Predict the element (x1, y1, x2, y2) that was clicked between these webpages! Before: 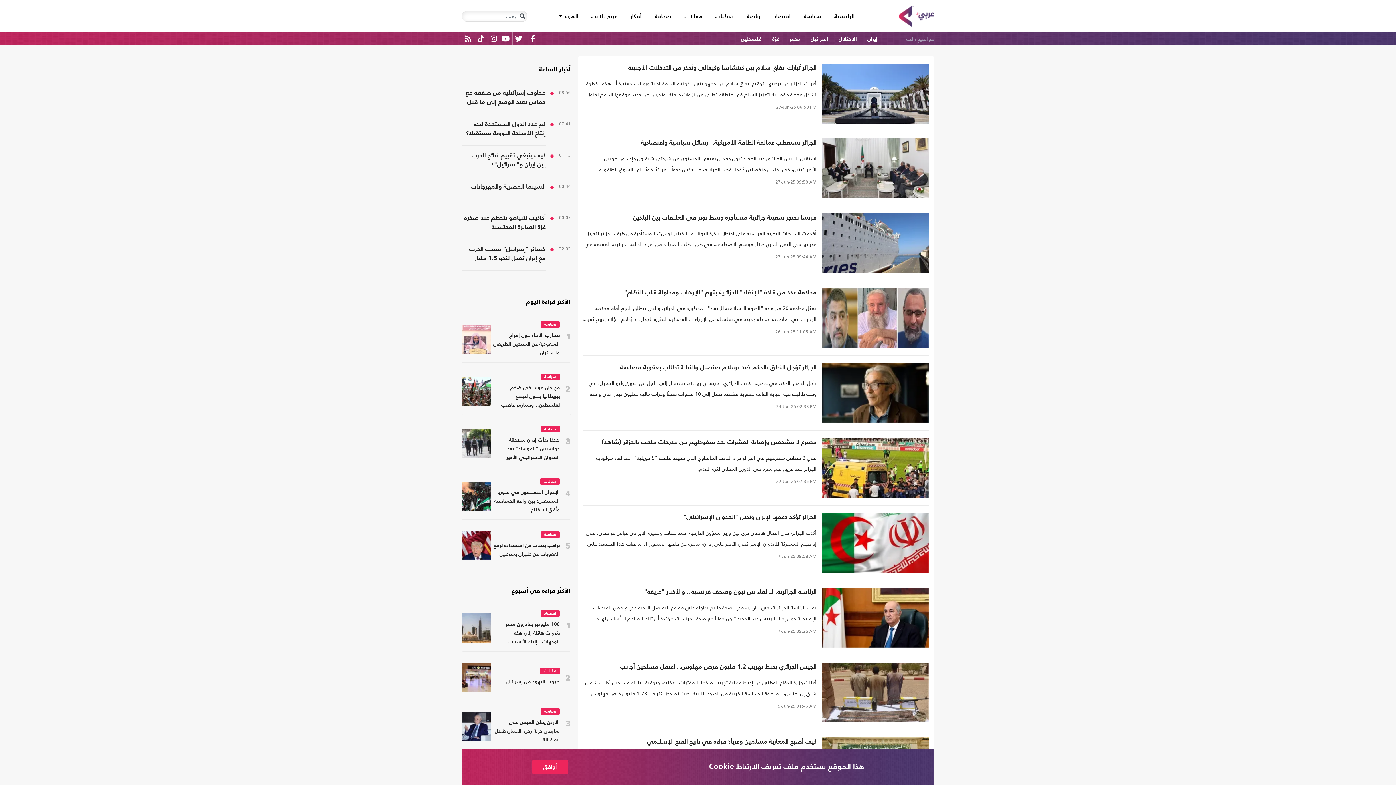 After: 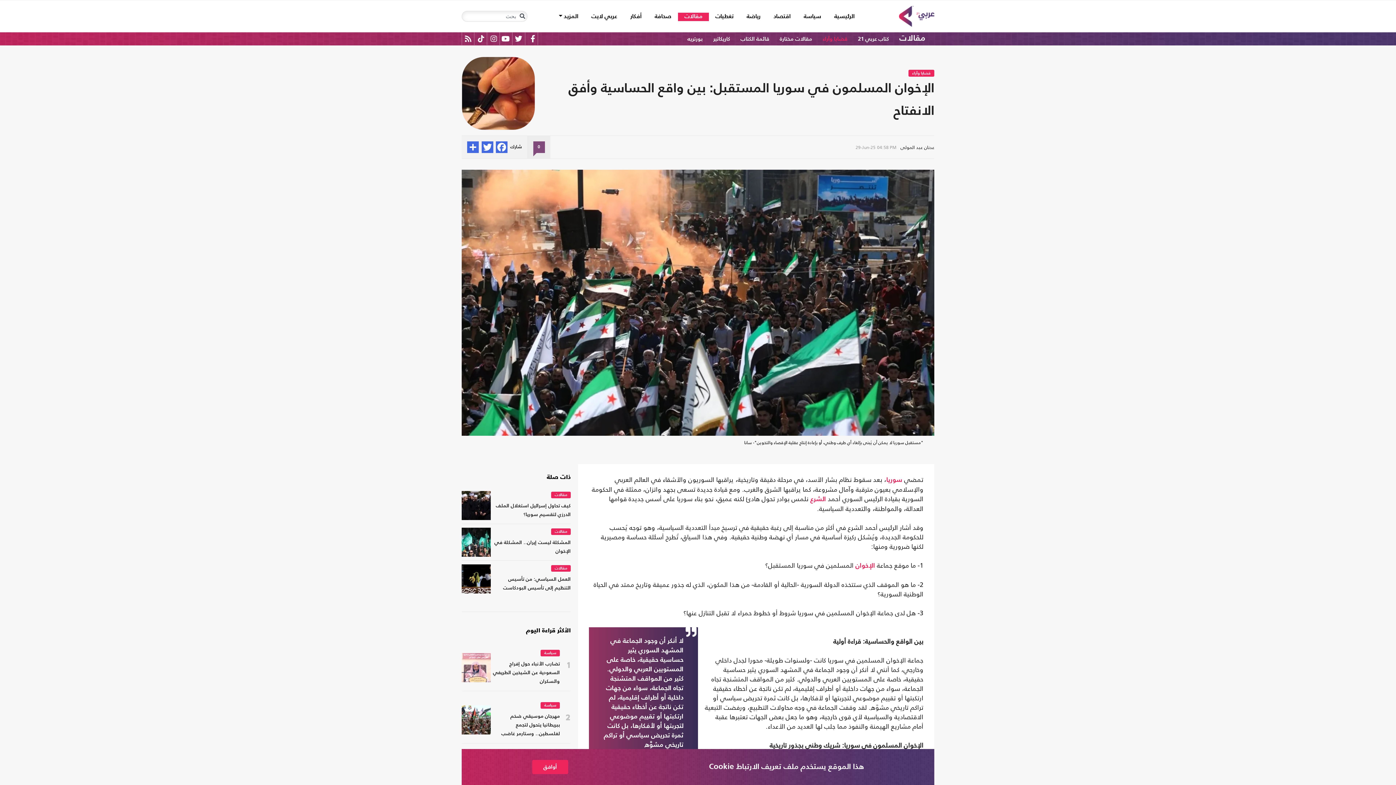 Action: label: الإخوان المسلمون في سوريا المستقبل: بين واقع الحساسية وأفق الانفتاح bbox: (492, 488, 560, 514)